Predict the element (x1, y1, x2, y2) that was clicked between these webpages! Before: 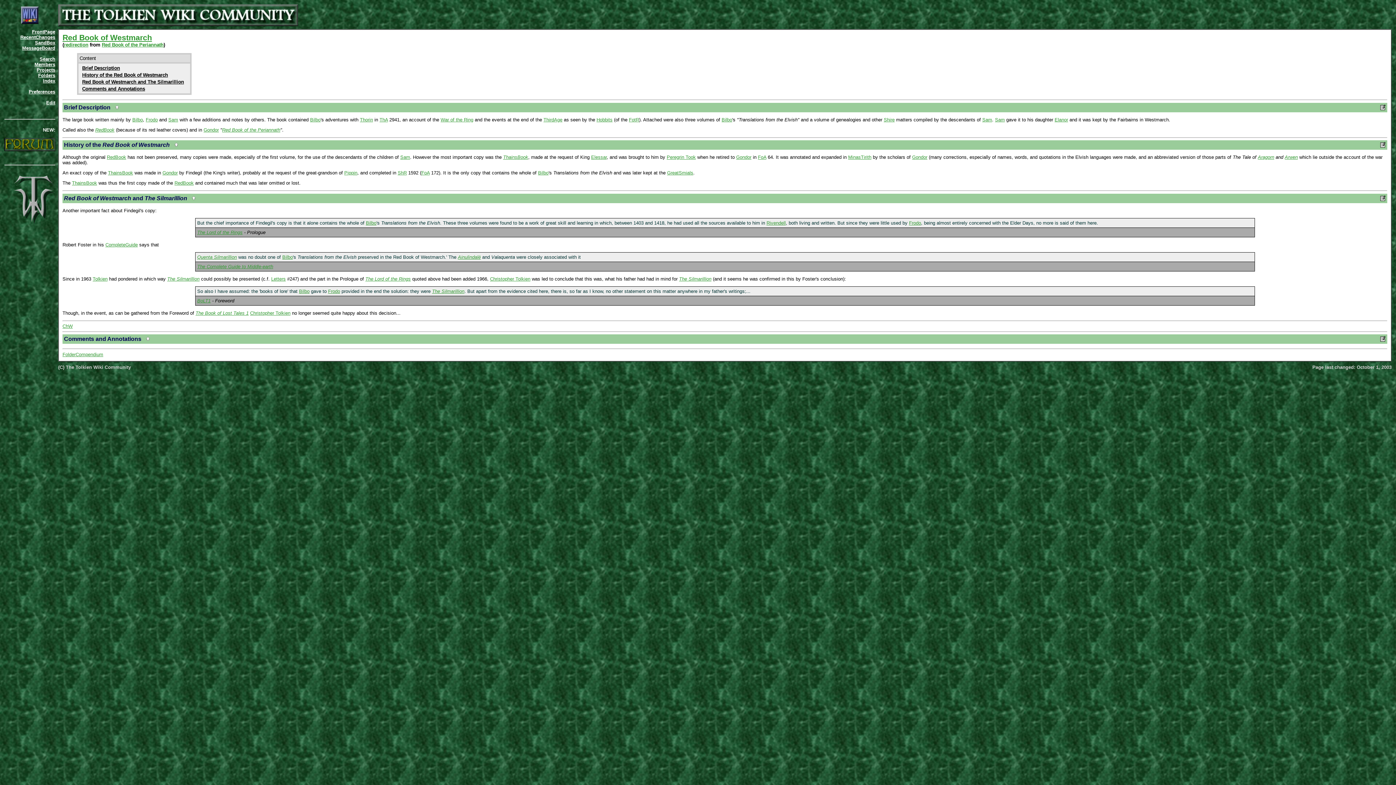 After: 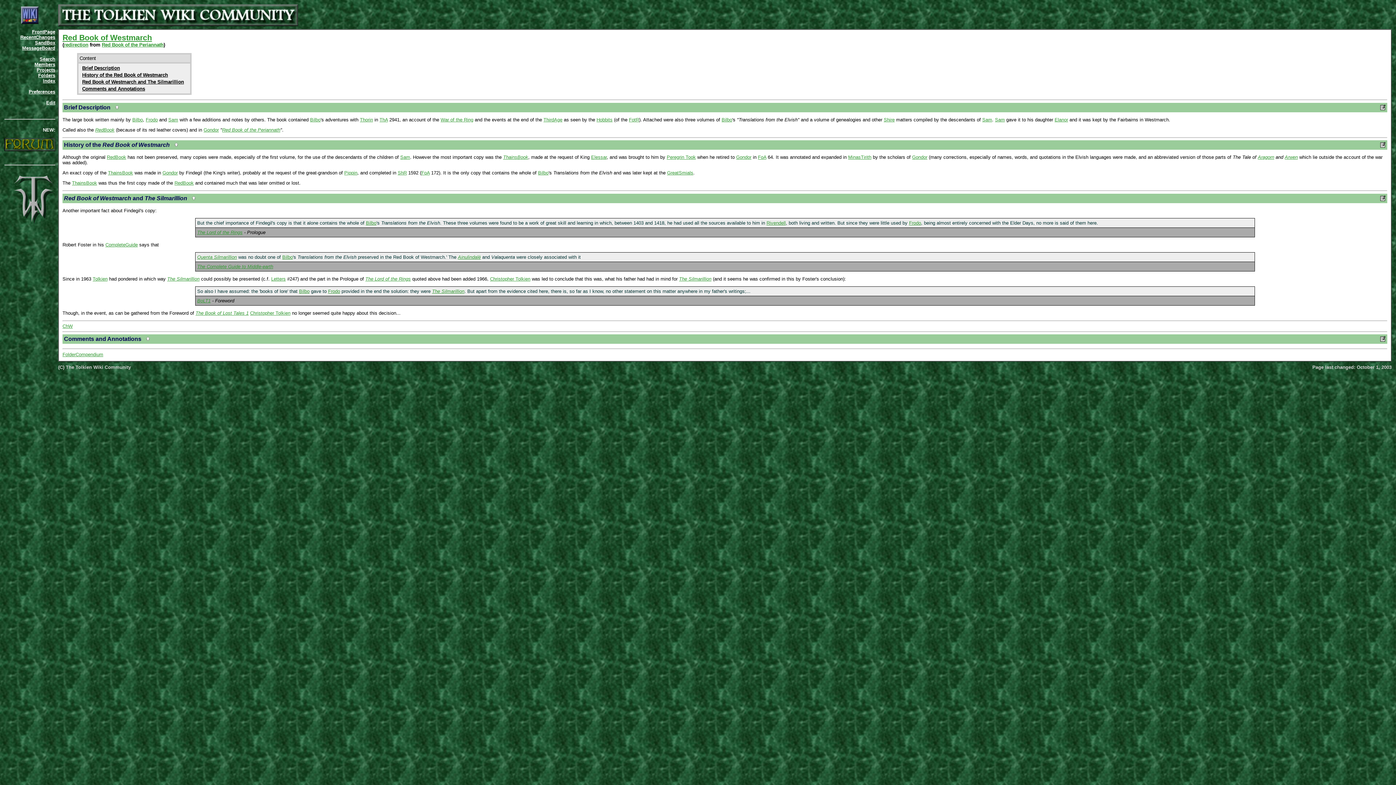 Action: label: Red Book of the Periannath bbox: (222, 127, 280, 132)